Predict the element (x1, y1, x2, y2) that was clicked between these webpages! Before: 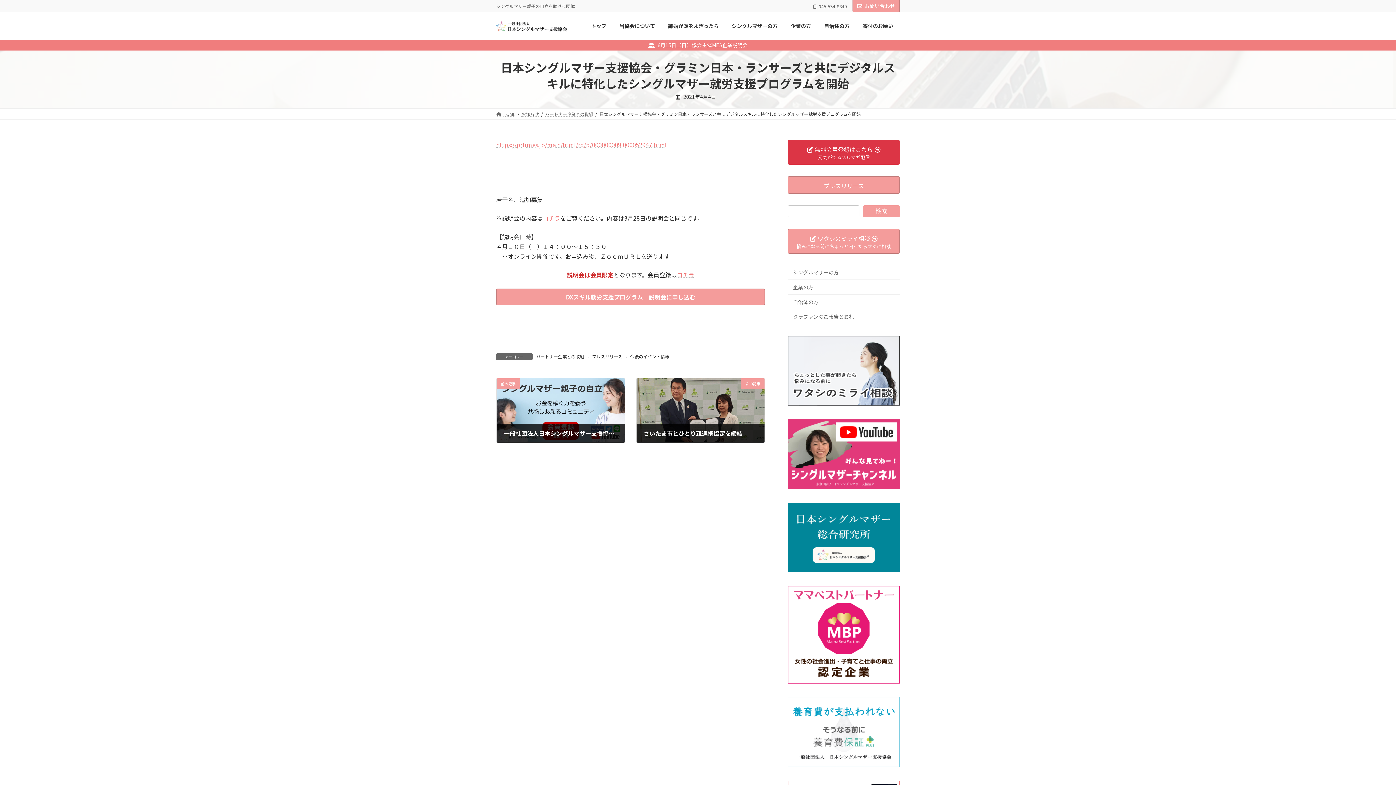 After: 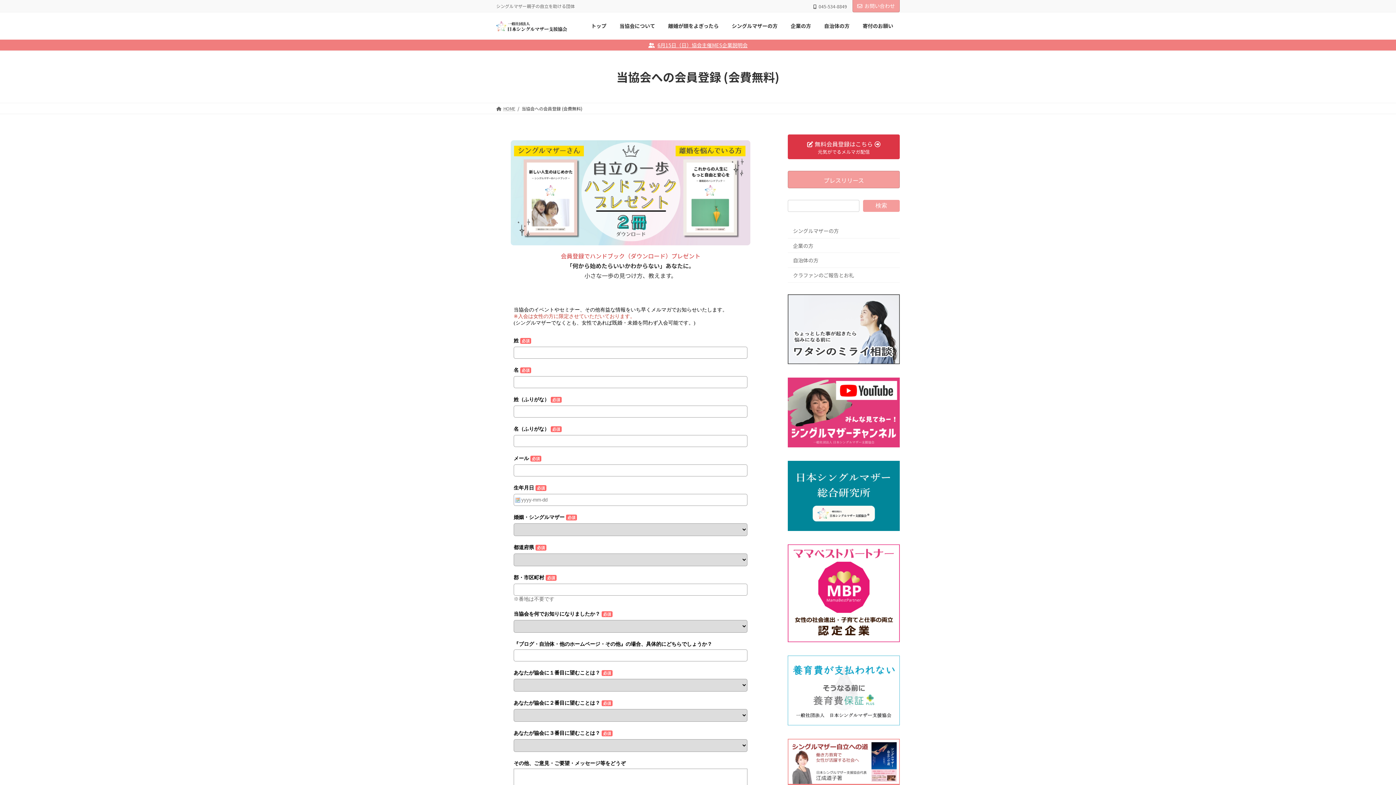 Action: bbox: (676, 270, 694, 279) label: コチラ